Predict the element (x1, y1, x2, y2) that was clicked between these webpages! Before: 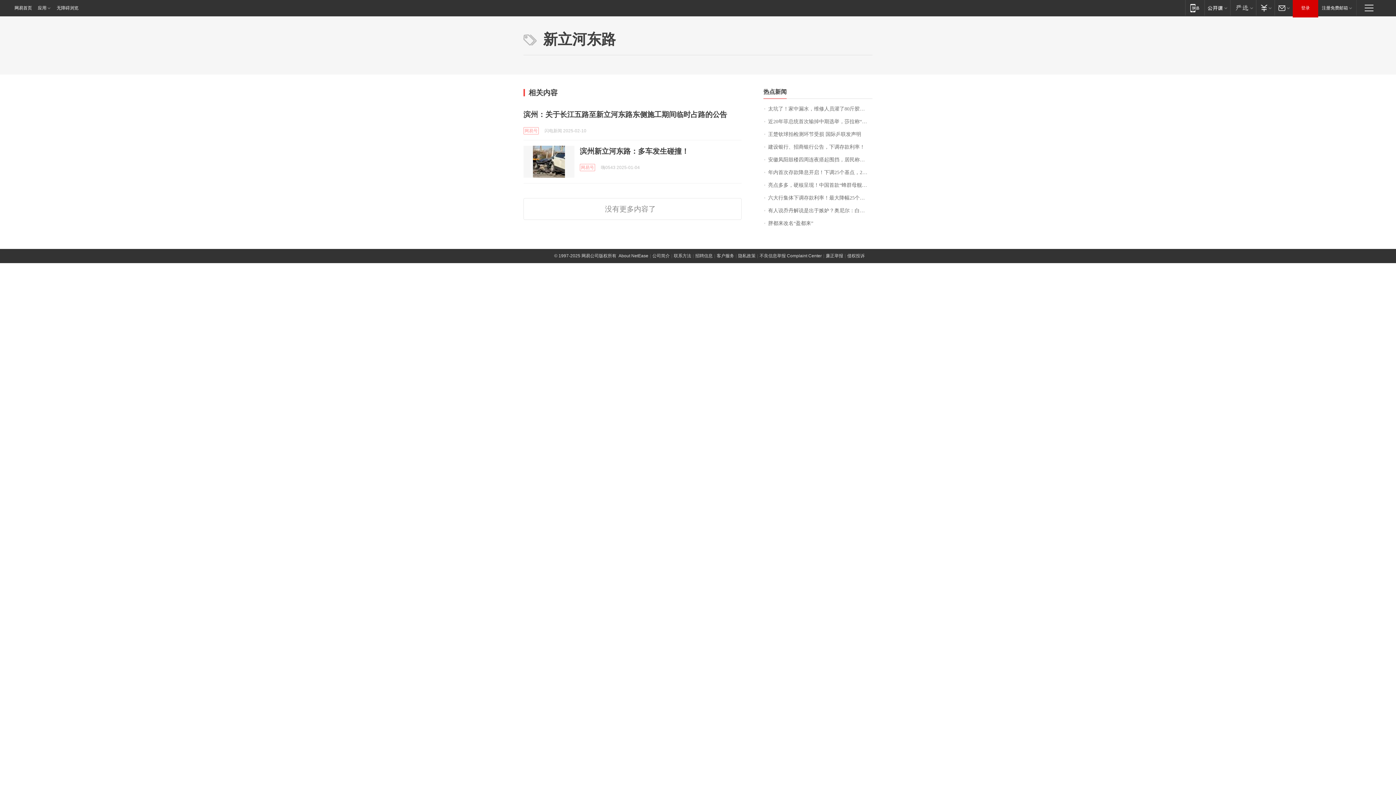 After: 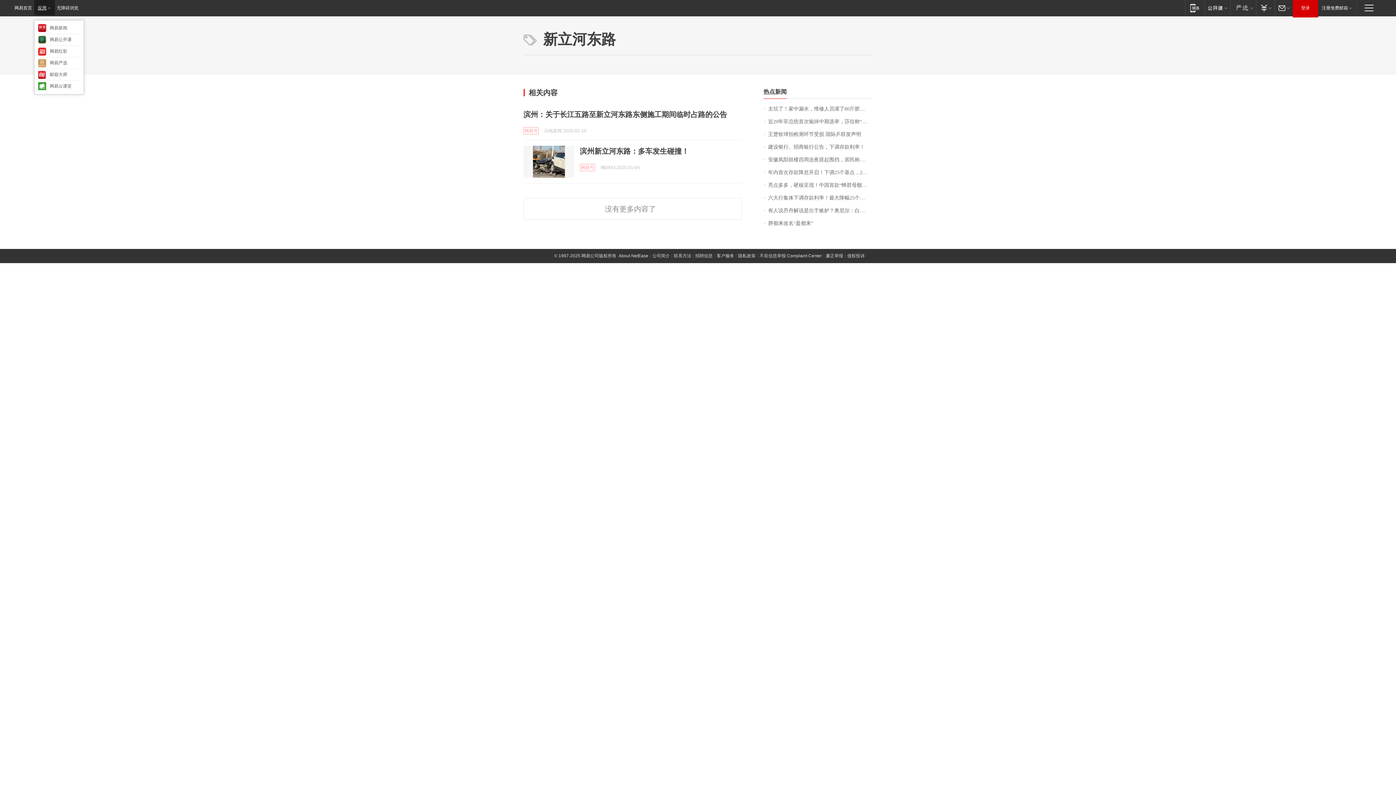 Action: bbox: (34, 0, 54, 15) label: 应用